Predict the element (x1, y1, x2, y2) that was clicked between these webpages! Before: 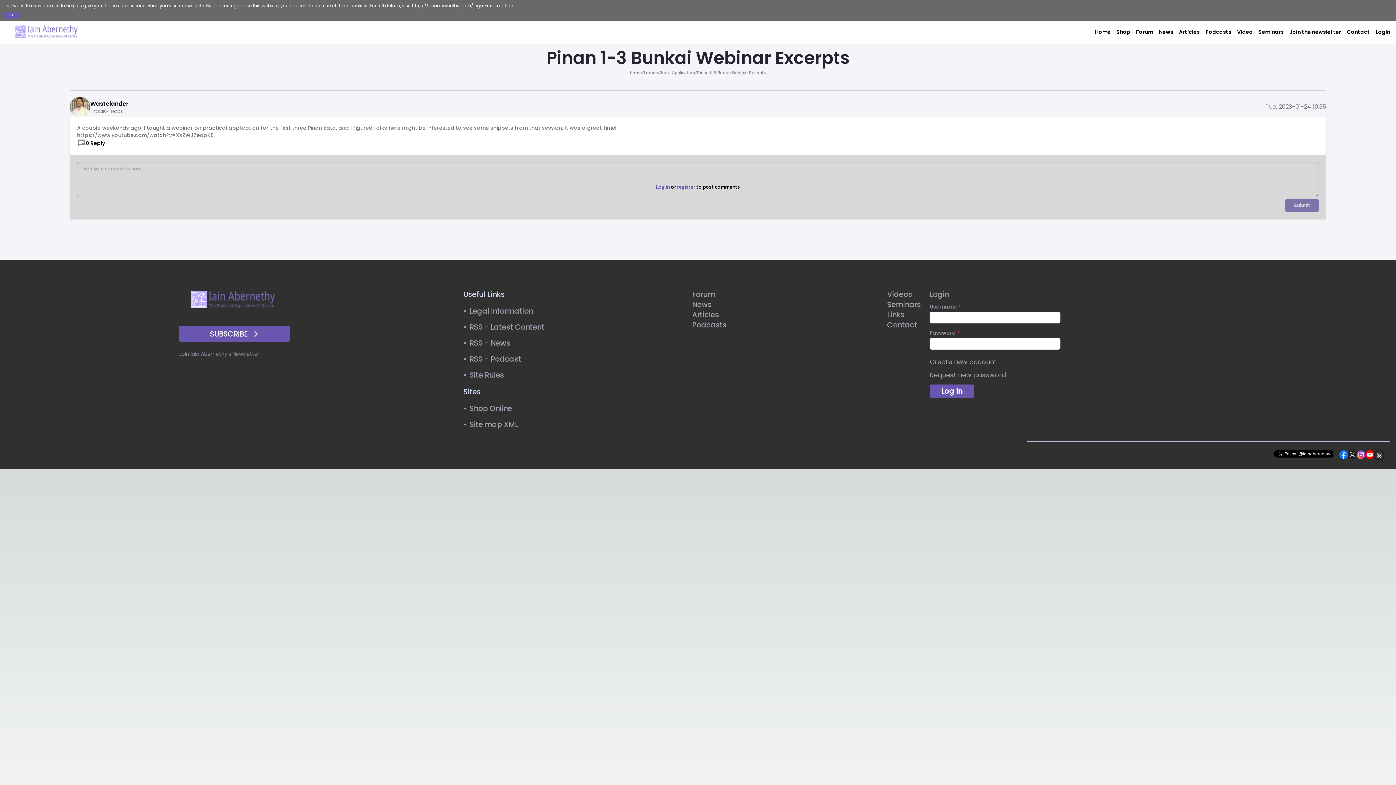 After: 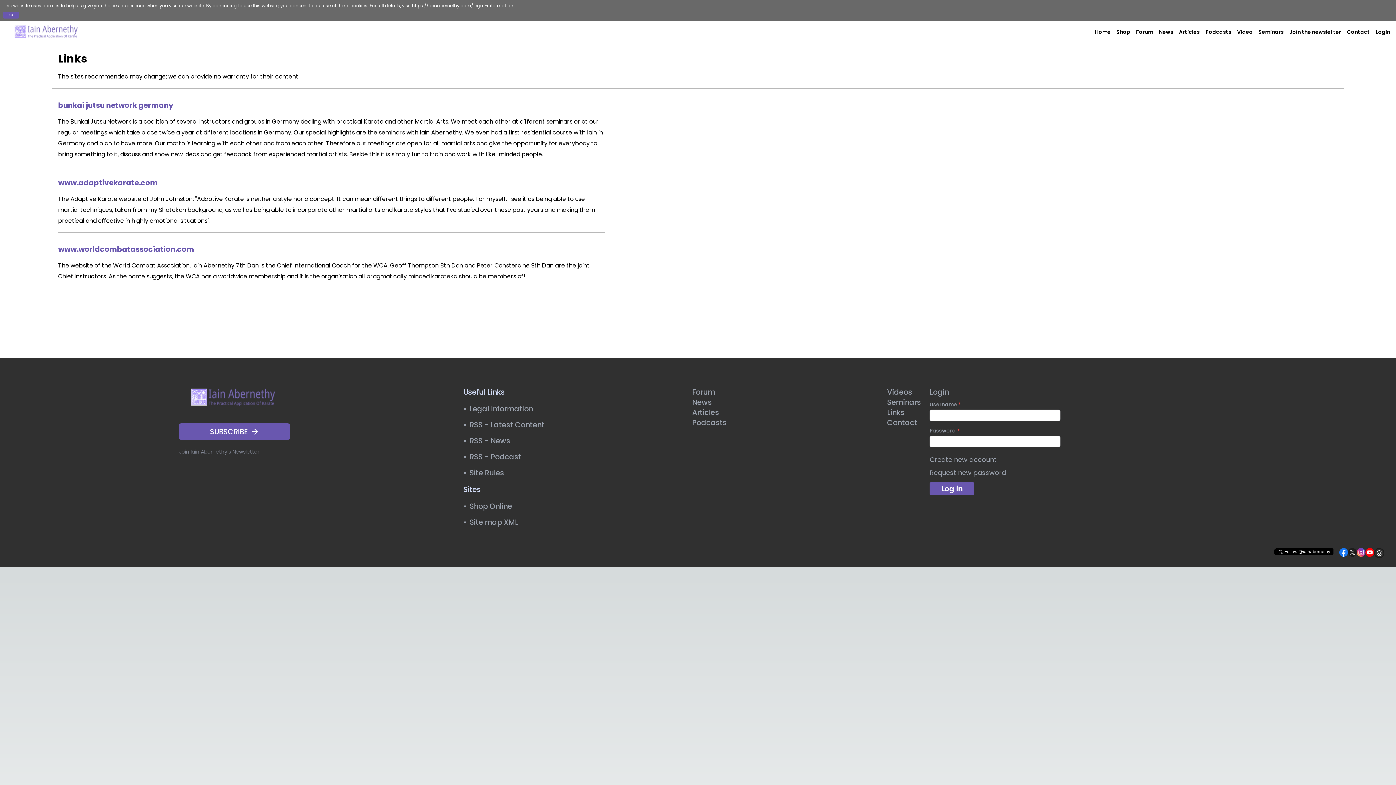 Action: bbox: (887, 309, 904, 320) label: Links